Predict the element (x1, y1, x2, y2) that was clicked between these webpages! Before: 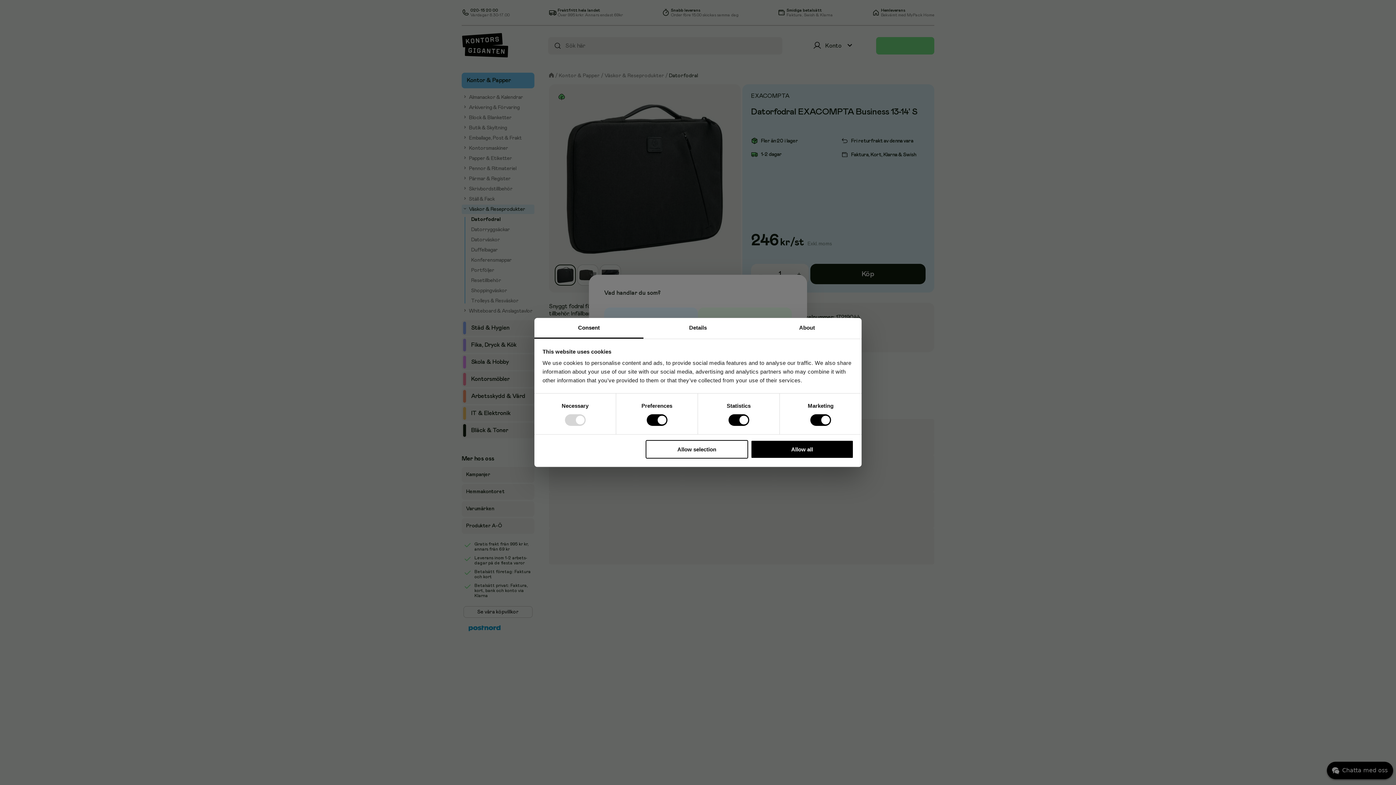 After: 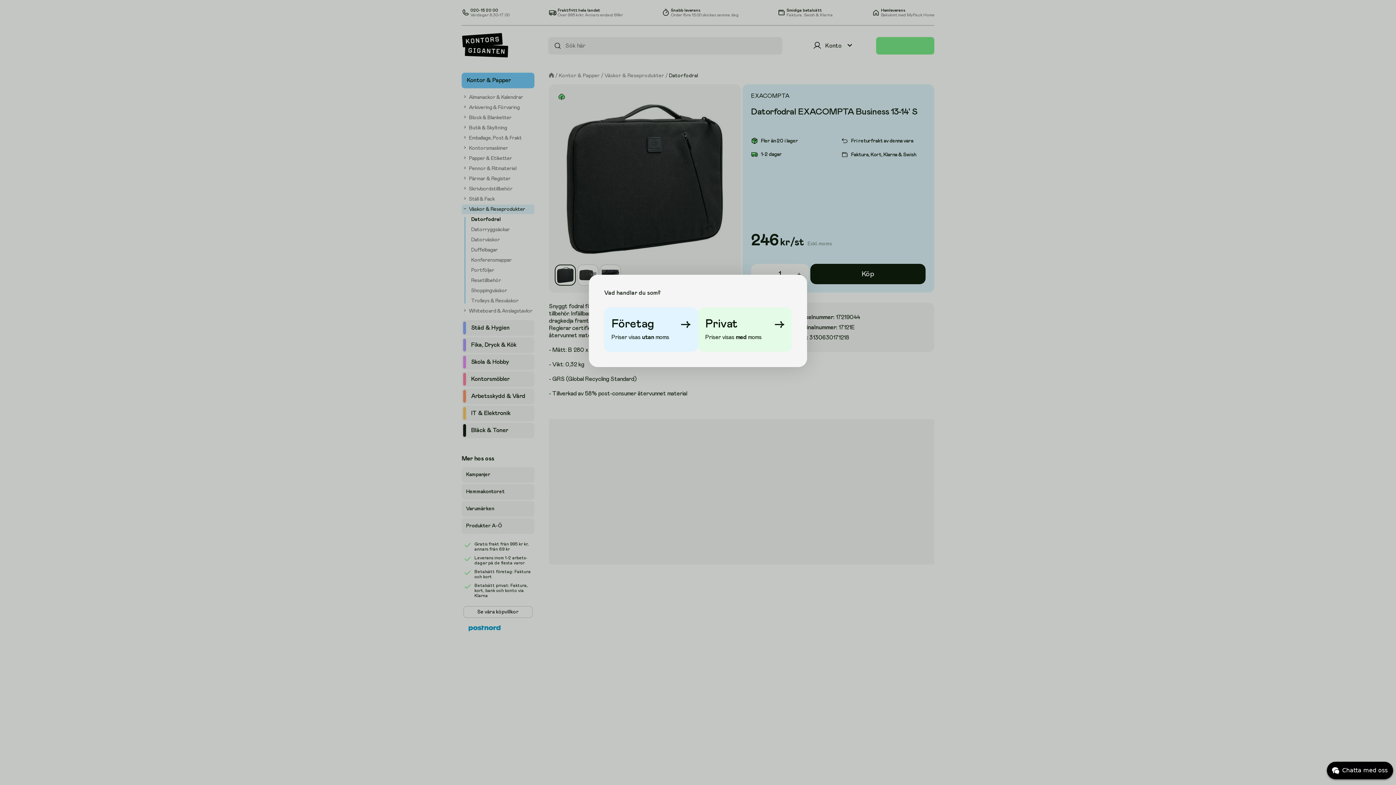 Action: label: Allow selection bbox: (645, 440, 748, 458)